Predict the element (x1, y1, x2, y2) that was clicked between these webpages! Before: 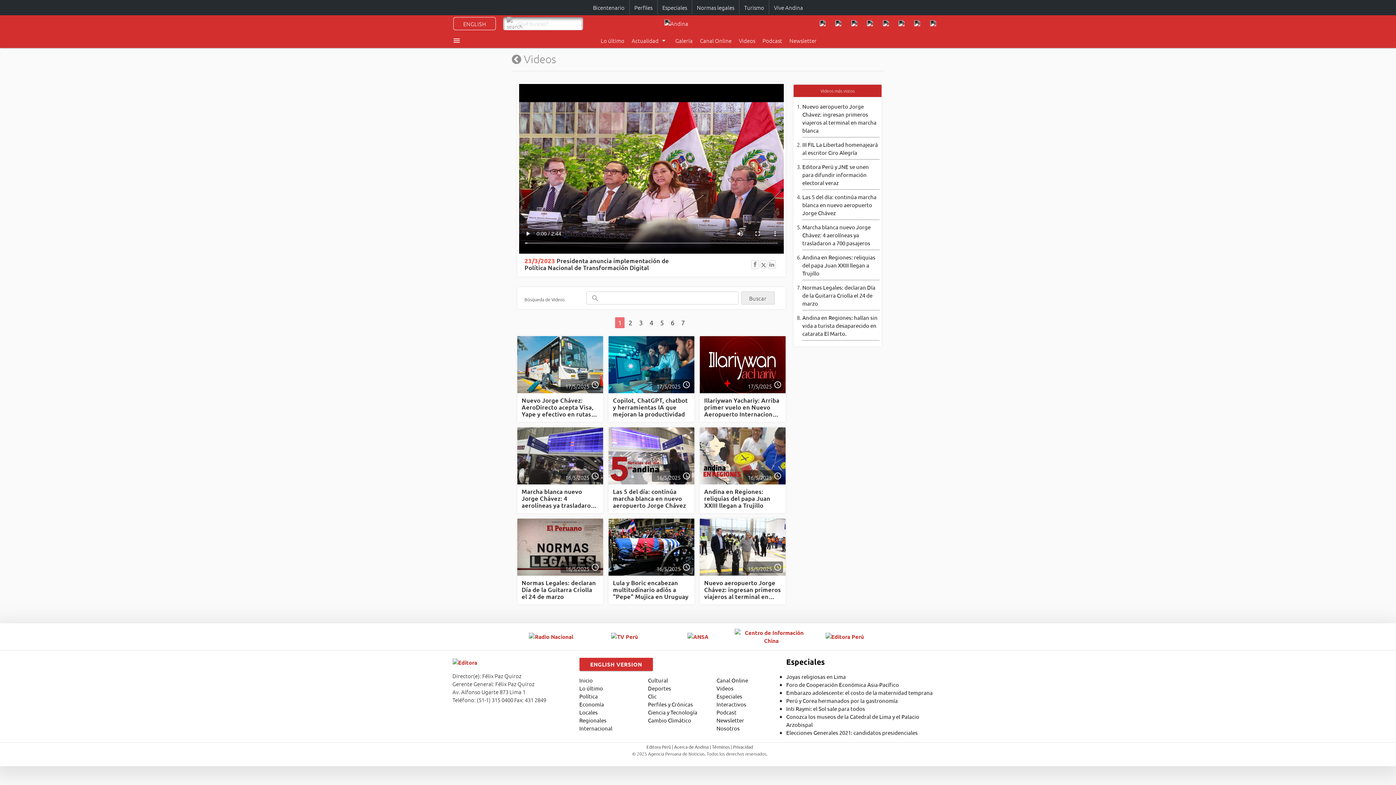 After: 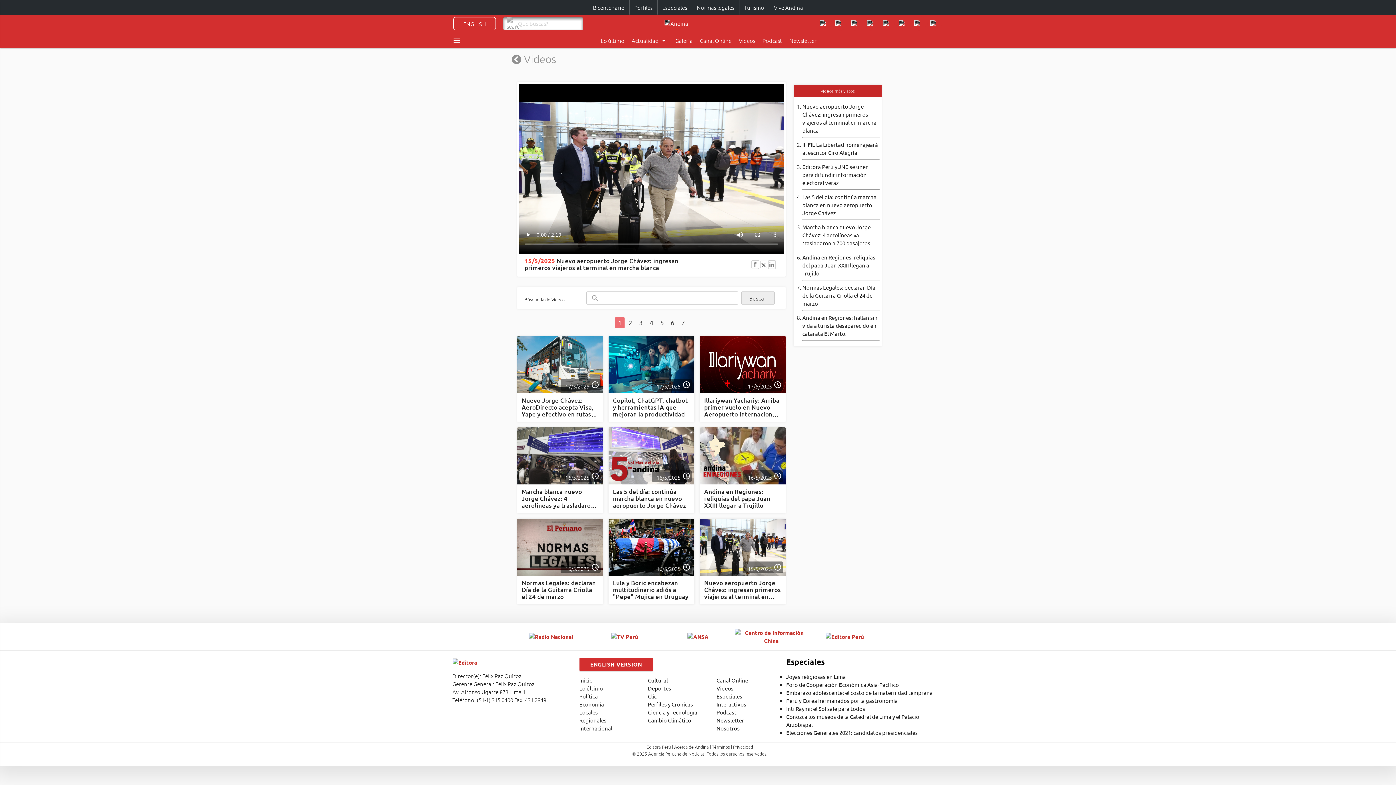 Action: bbox: (704, 579, 781, 608) label: Nuevo aeropuerto Jorge Chávez: ingresan primeros viajeros al terminal en marcha blanca